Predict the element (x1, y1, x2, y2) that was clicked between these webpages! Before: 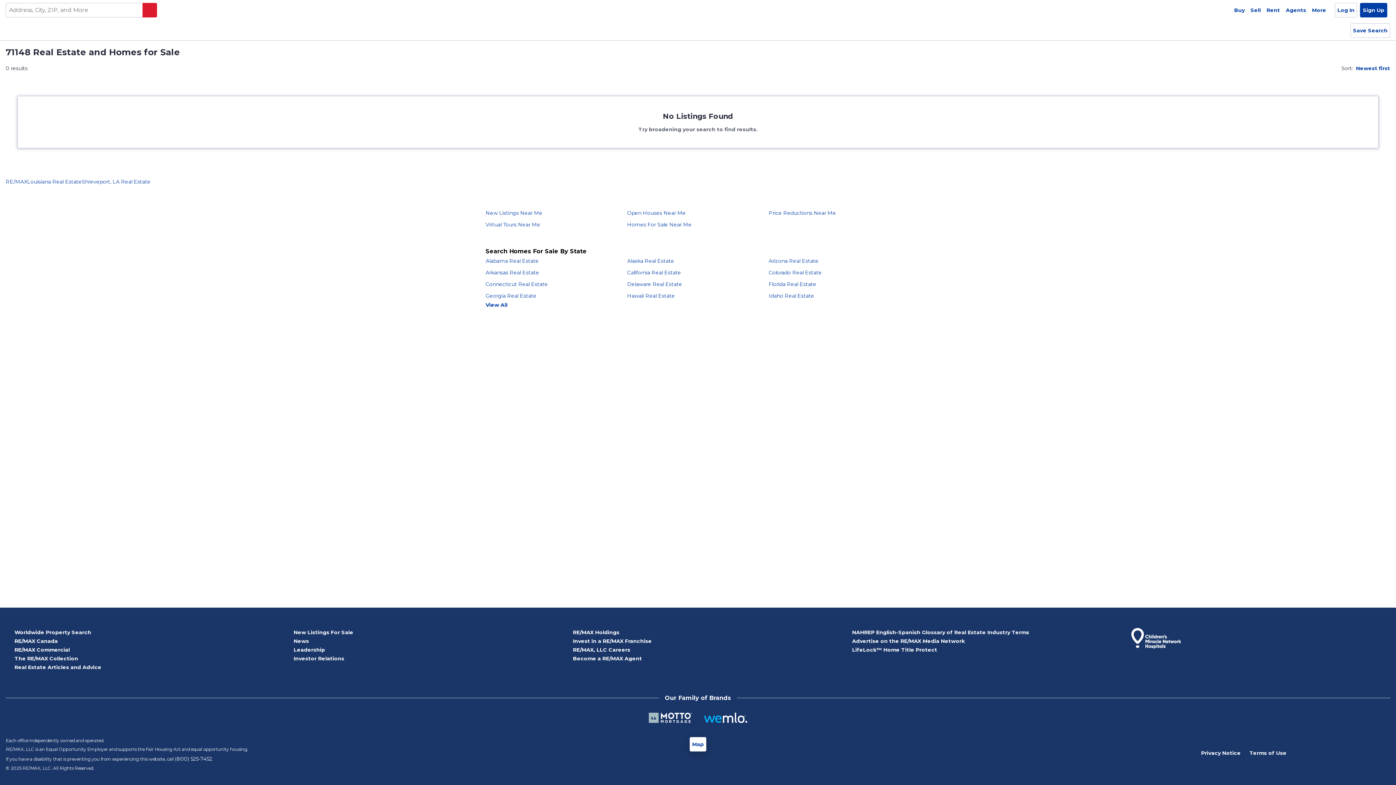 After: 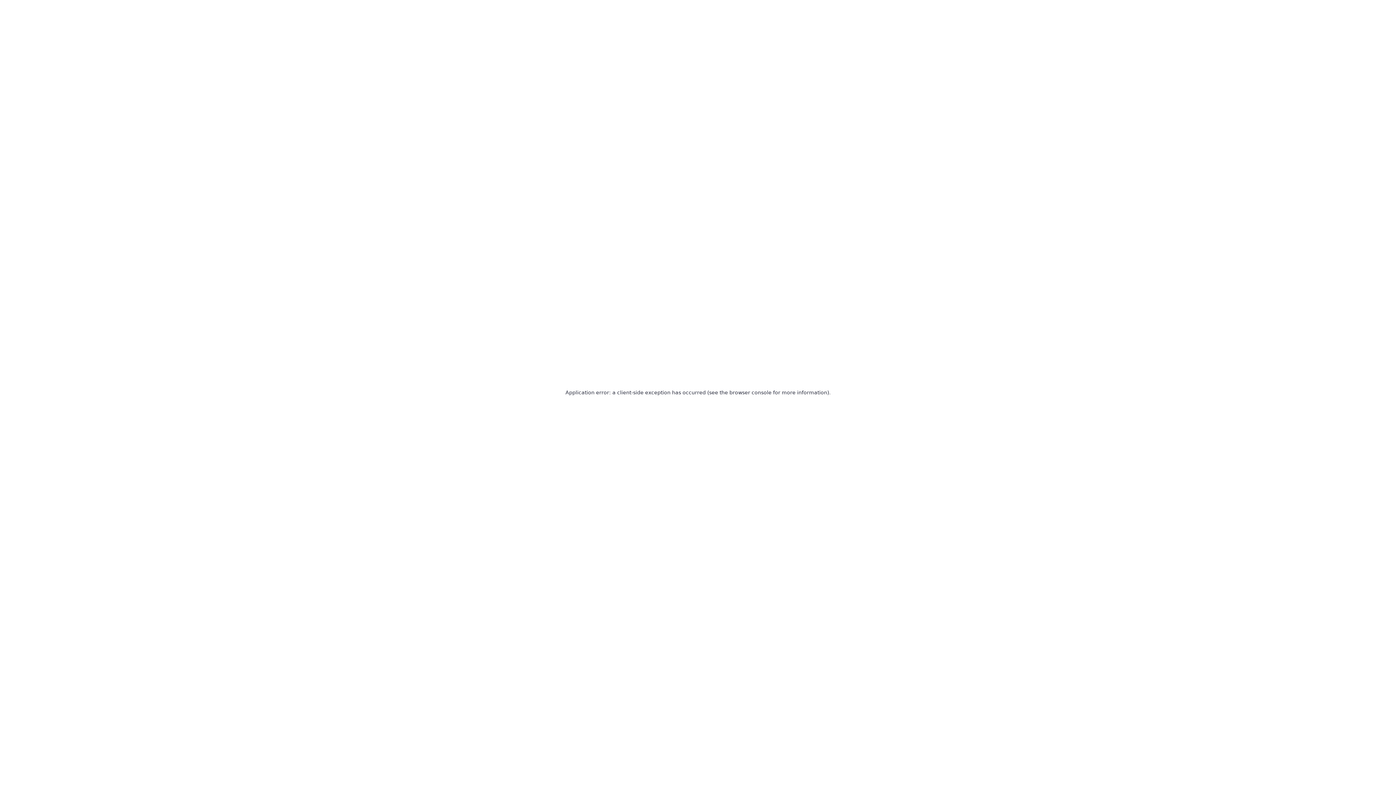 Action: bbox: (768, 256, 818, 265) label: Arizona Real Estate